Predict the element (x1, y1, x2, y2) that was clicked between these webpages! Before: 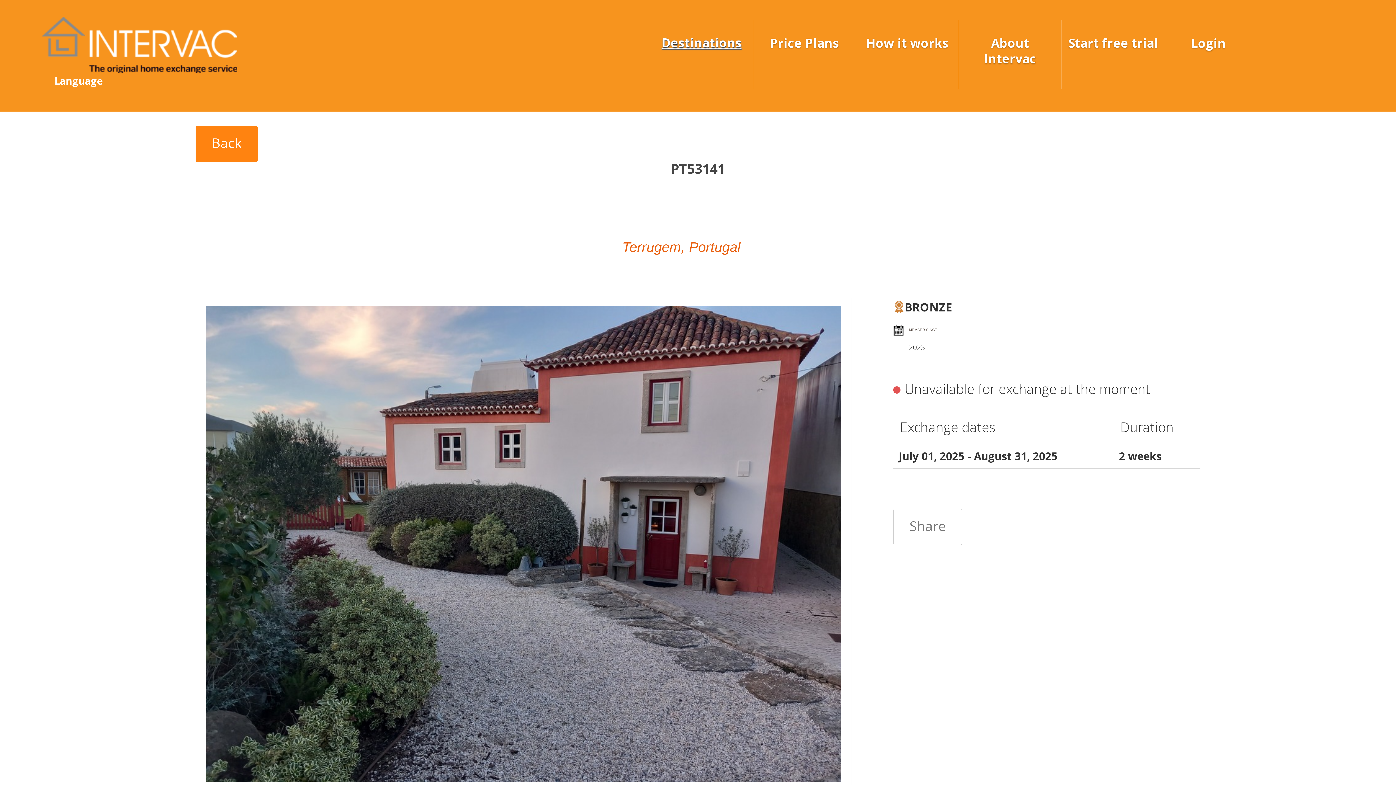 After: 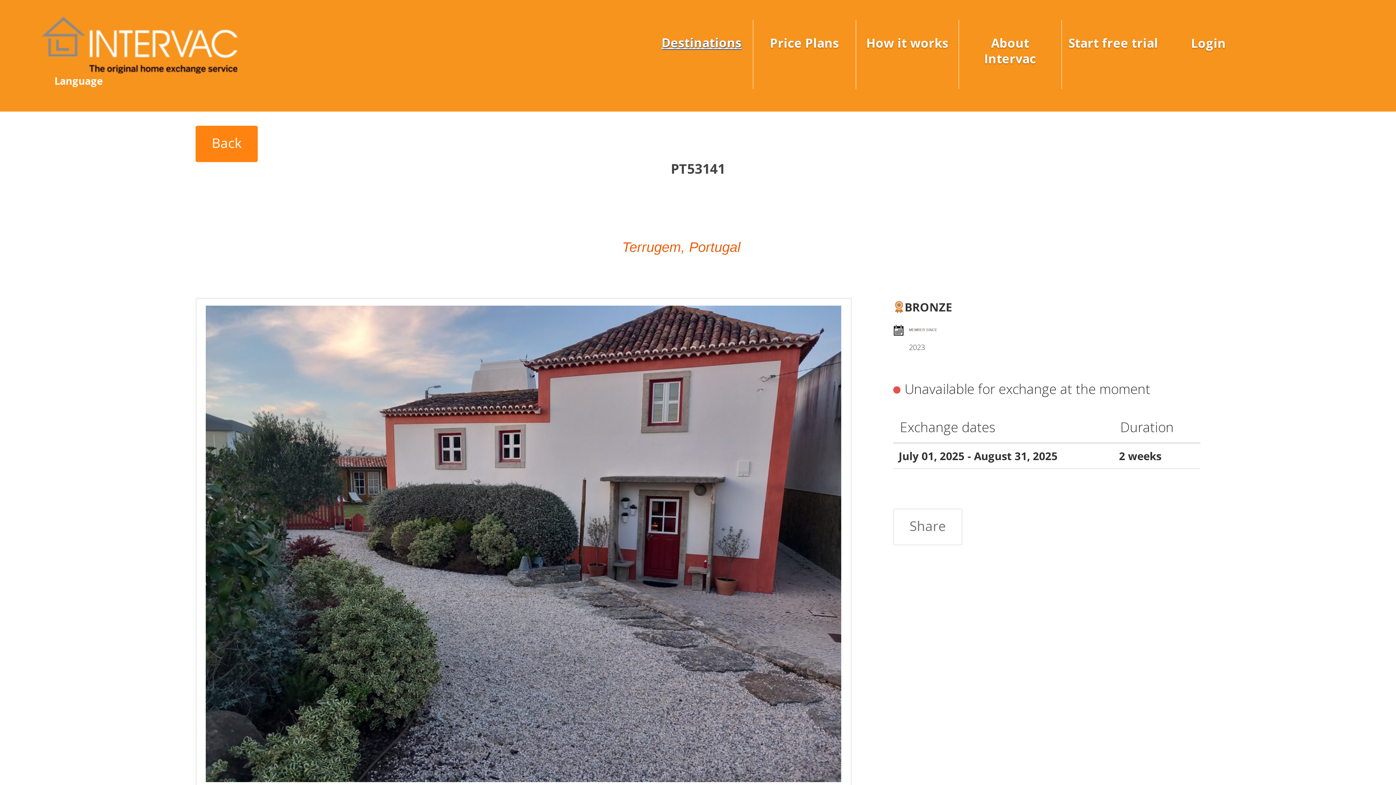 Action: label: Back bbox: (195, 125, 257, 162)